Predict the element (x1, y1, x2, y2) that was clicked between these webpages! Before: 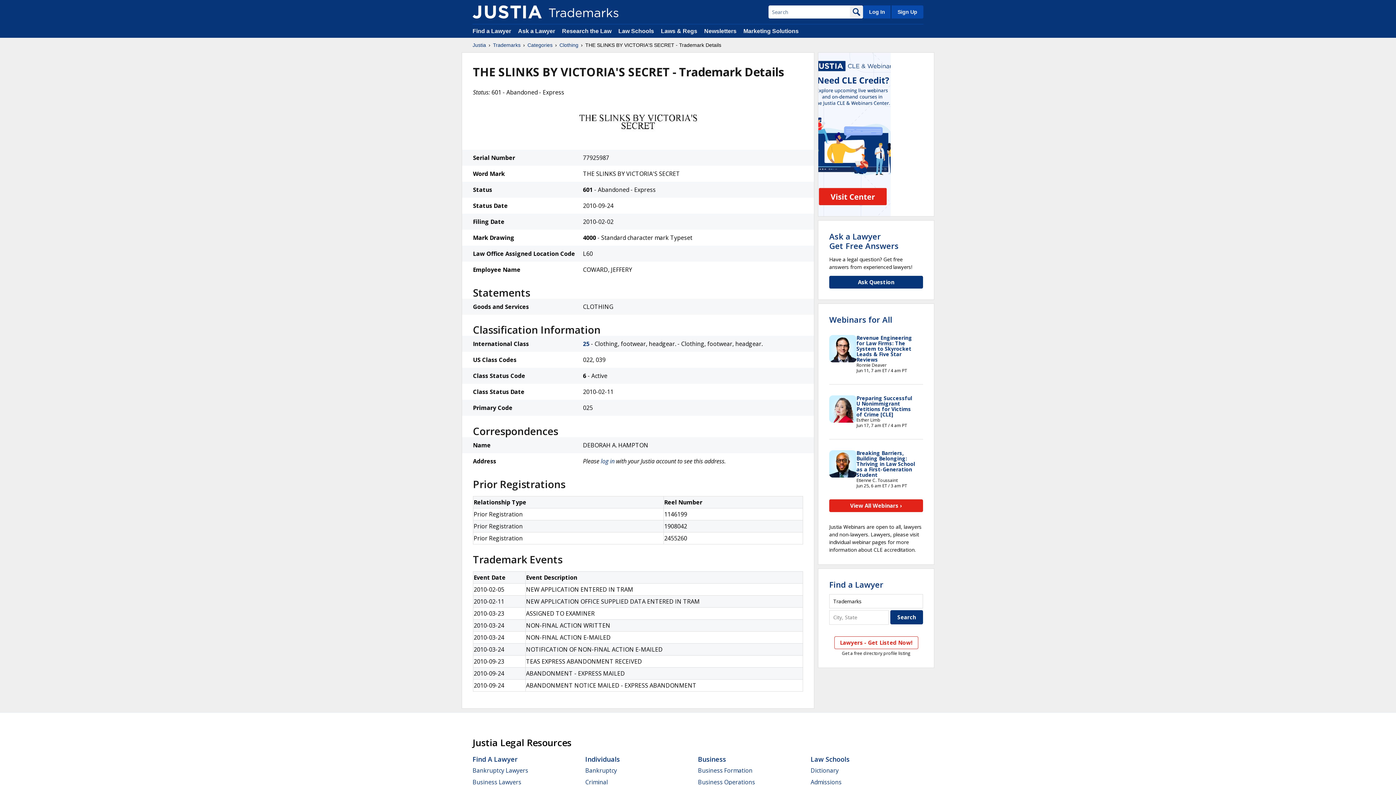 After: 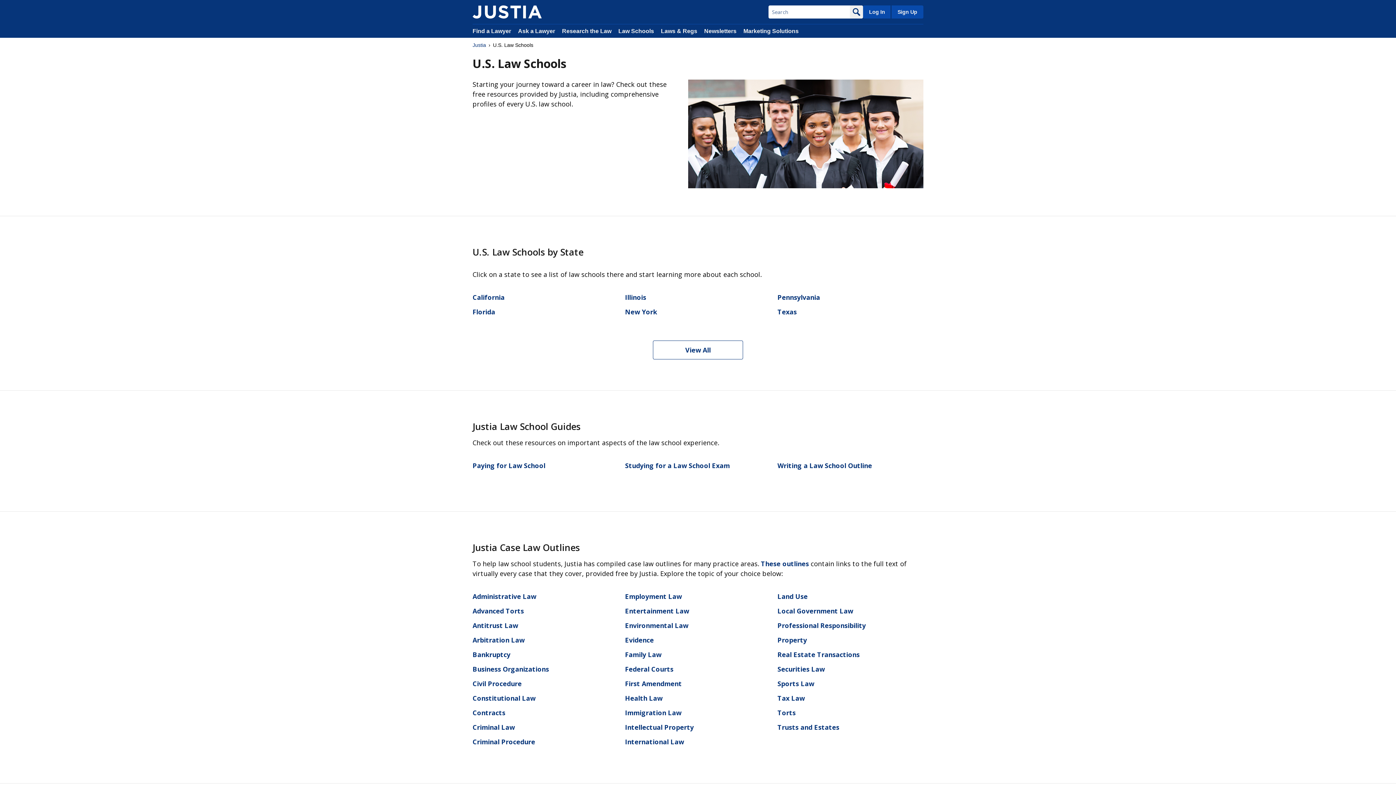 Action: label: Law Schools bbox: (618, 28, 654, 34)